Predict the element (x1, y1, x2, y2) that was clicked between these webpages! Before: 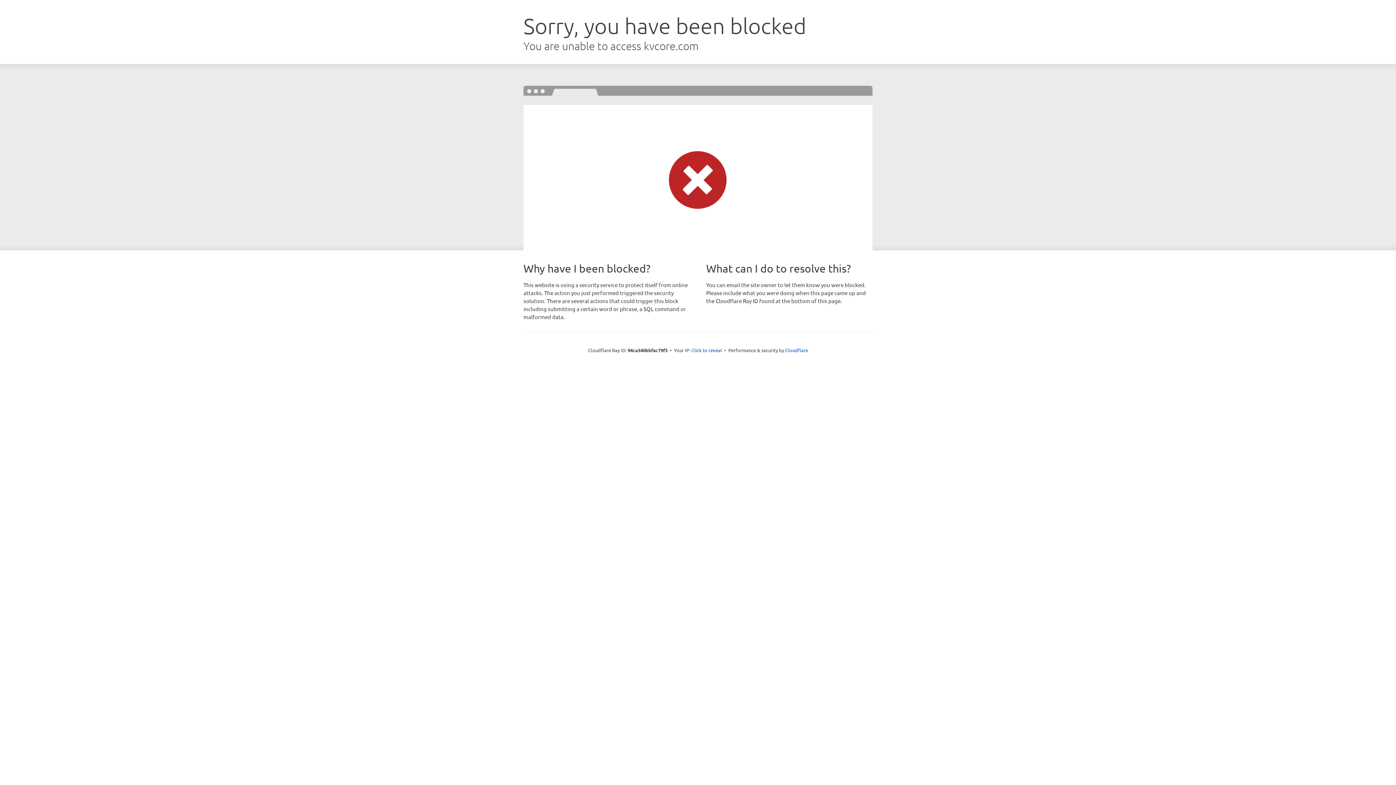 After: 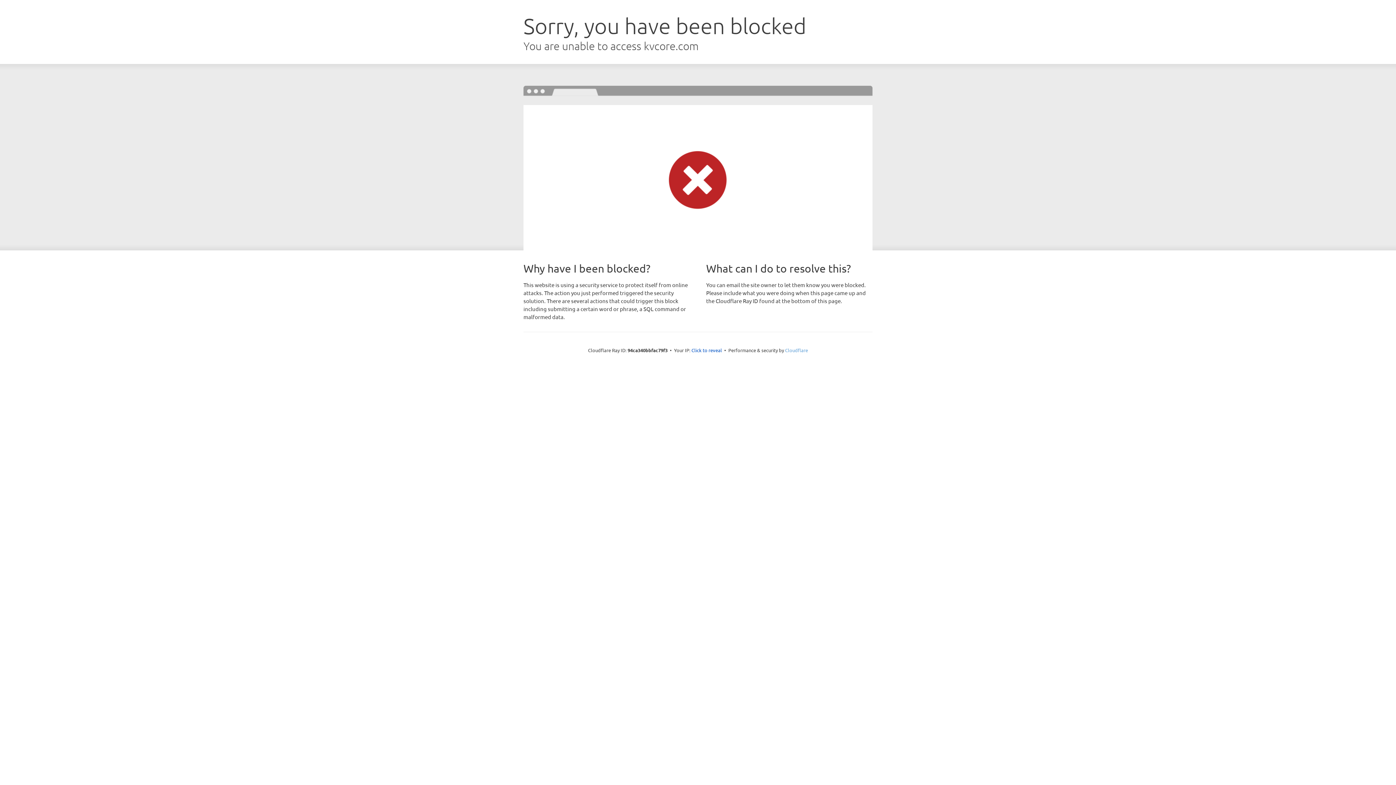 Action: label: Cloudflare bbox: (785, 347, 808, 353)